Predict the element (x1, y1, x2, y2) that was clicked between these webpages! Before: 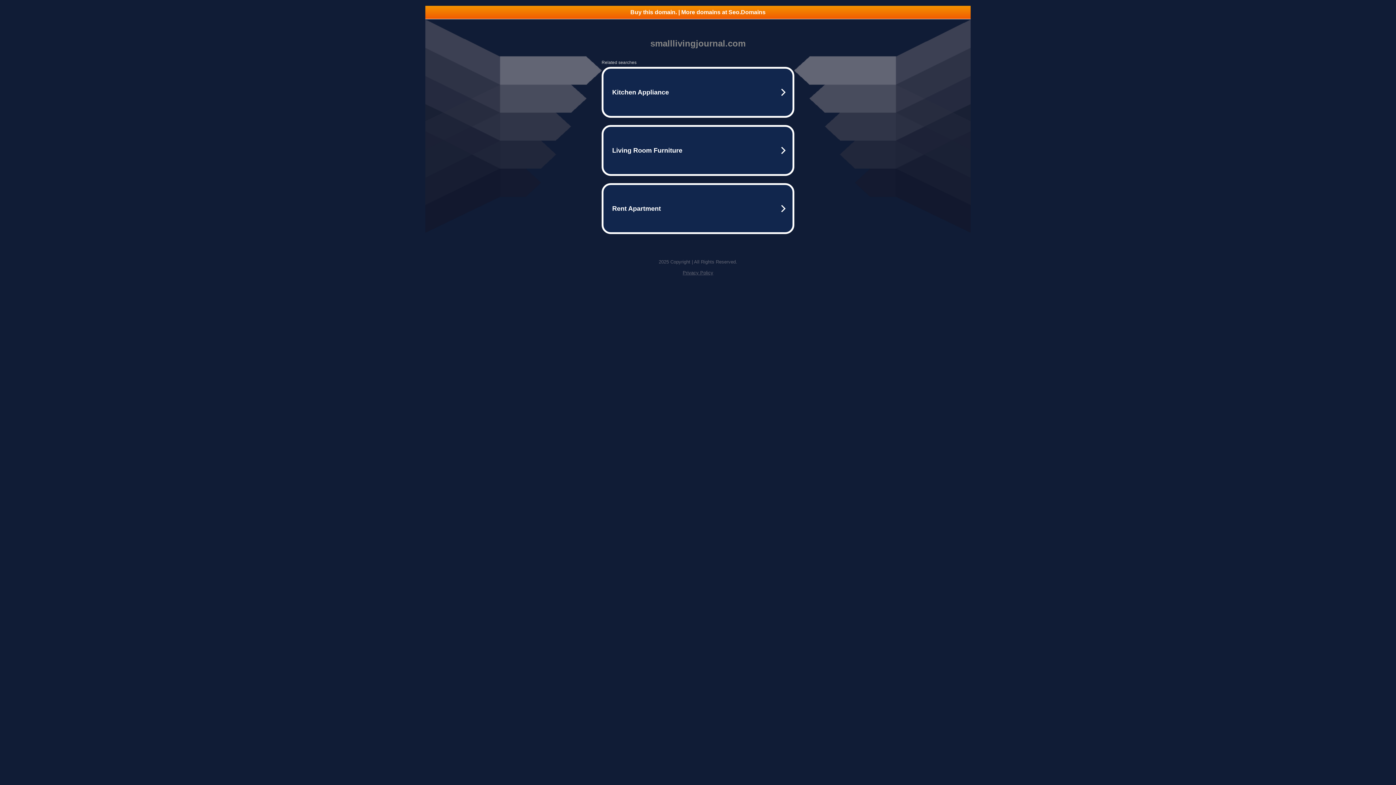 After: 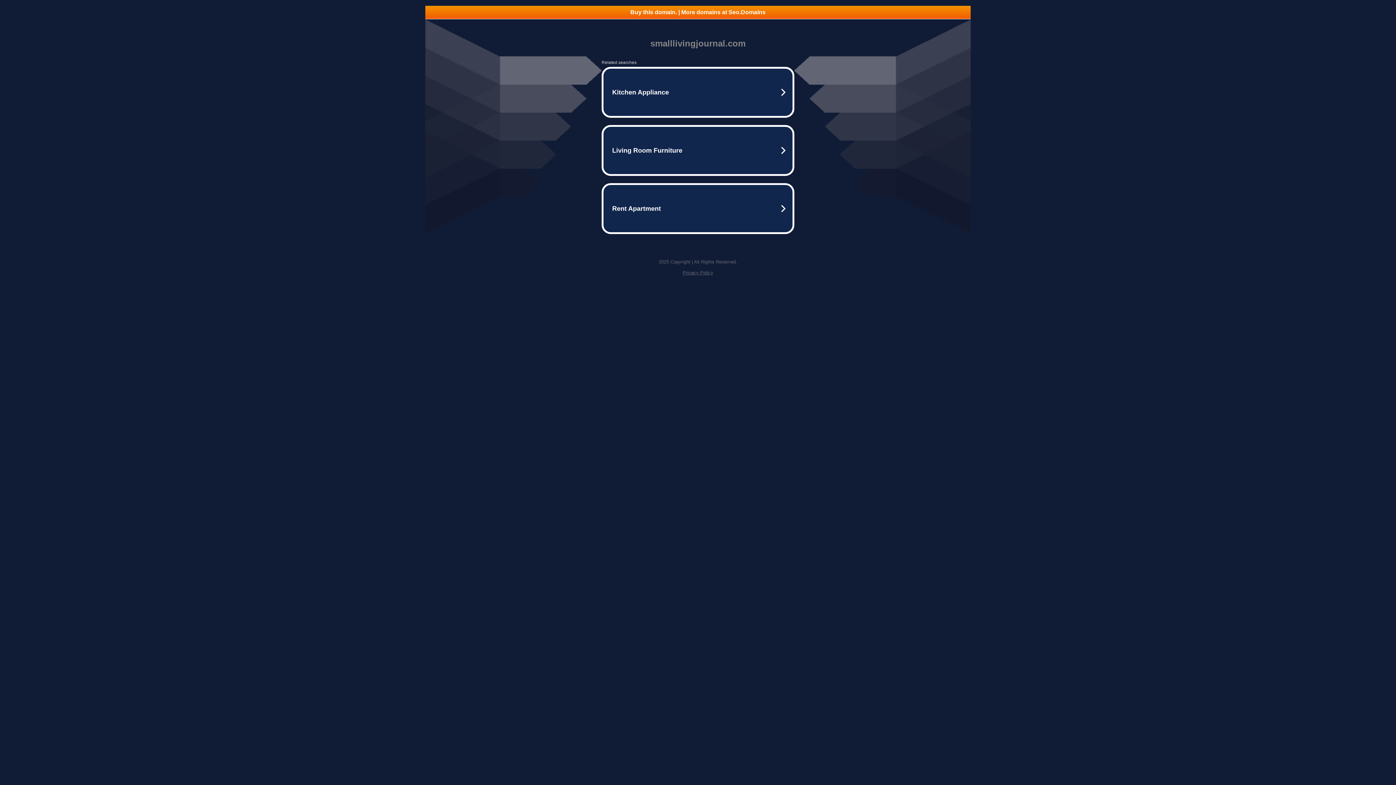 Action: label: Buy this domain. | More domains at Seo.Domains bbox: (425, 5, 970, 18)